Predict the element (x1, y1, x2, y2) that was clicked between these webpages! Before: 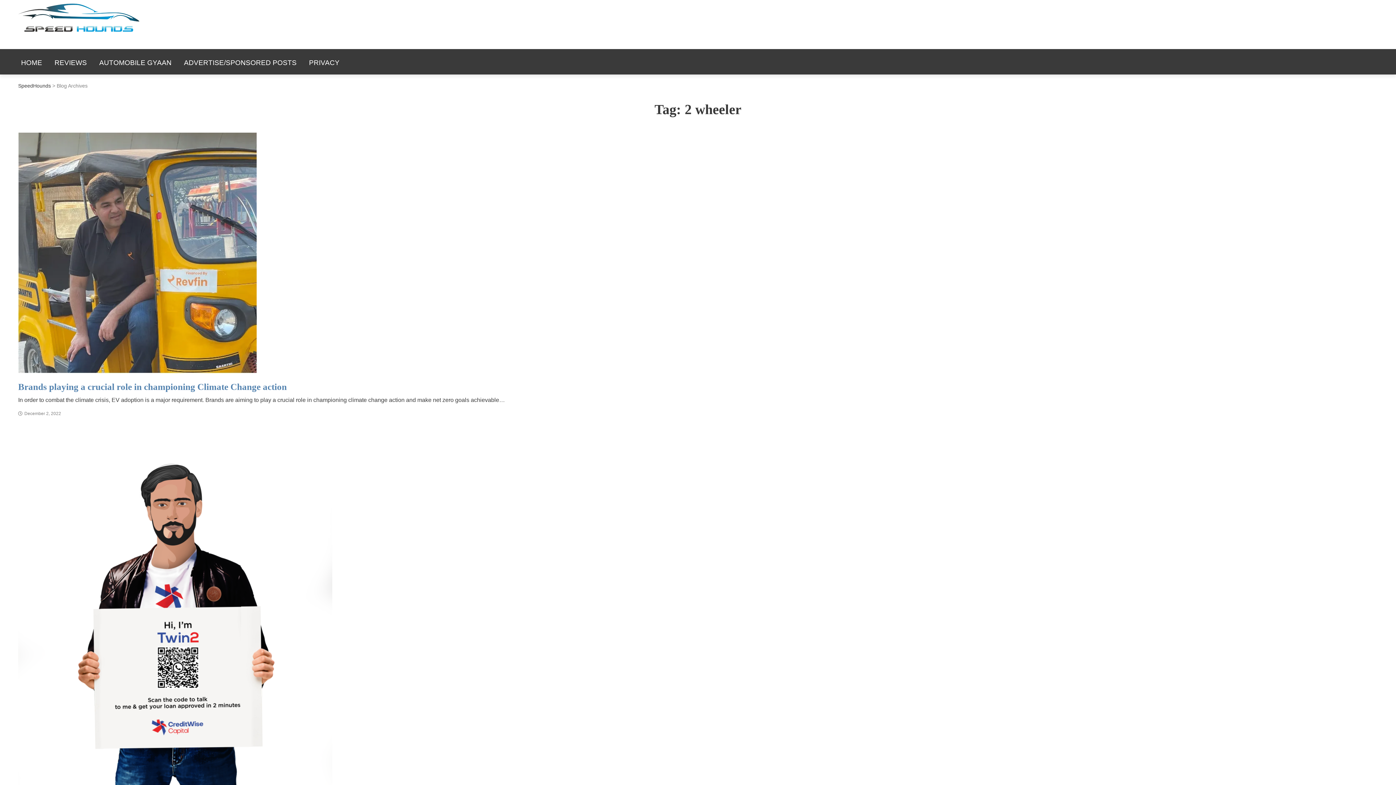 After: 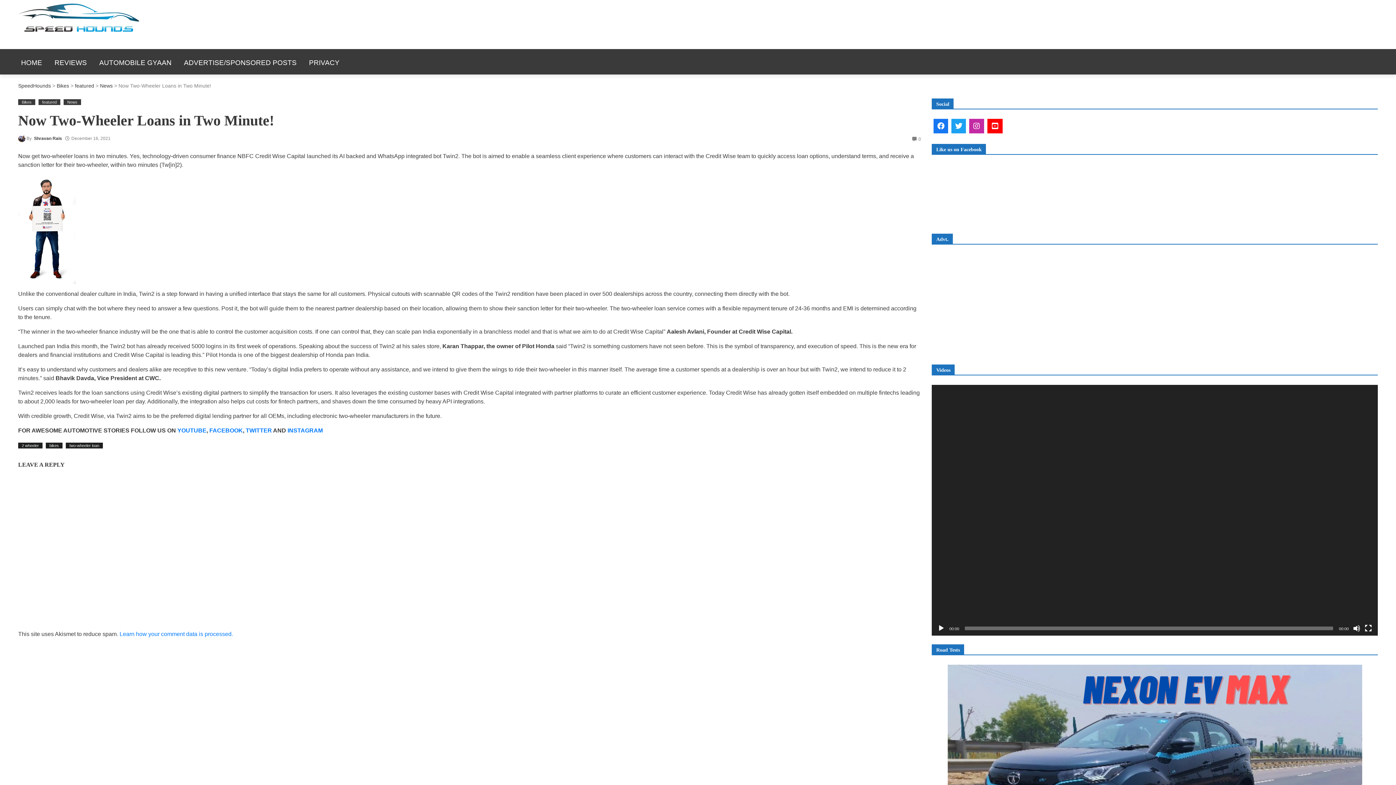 Action: bbox: (18, 734, 332, 740)